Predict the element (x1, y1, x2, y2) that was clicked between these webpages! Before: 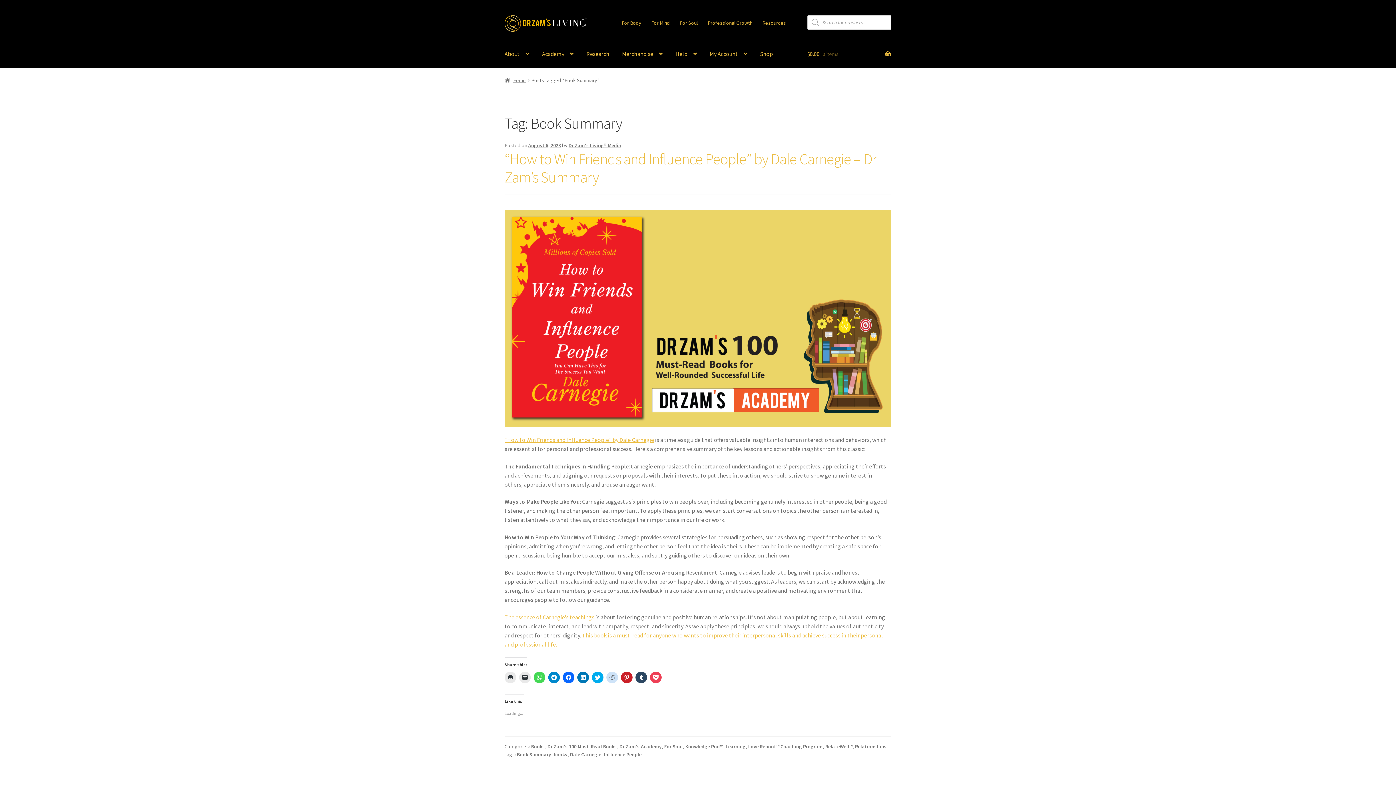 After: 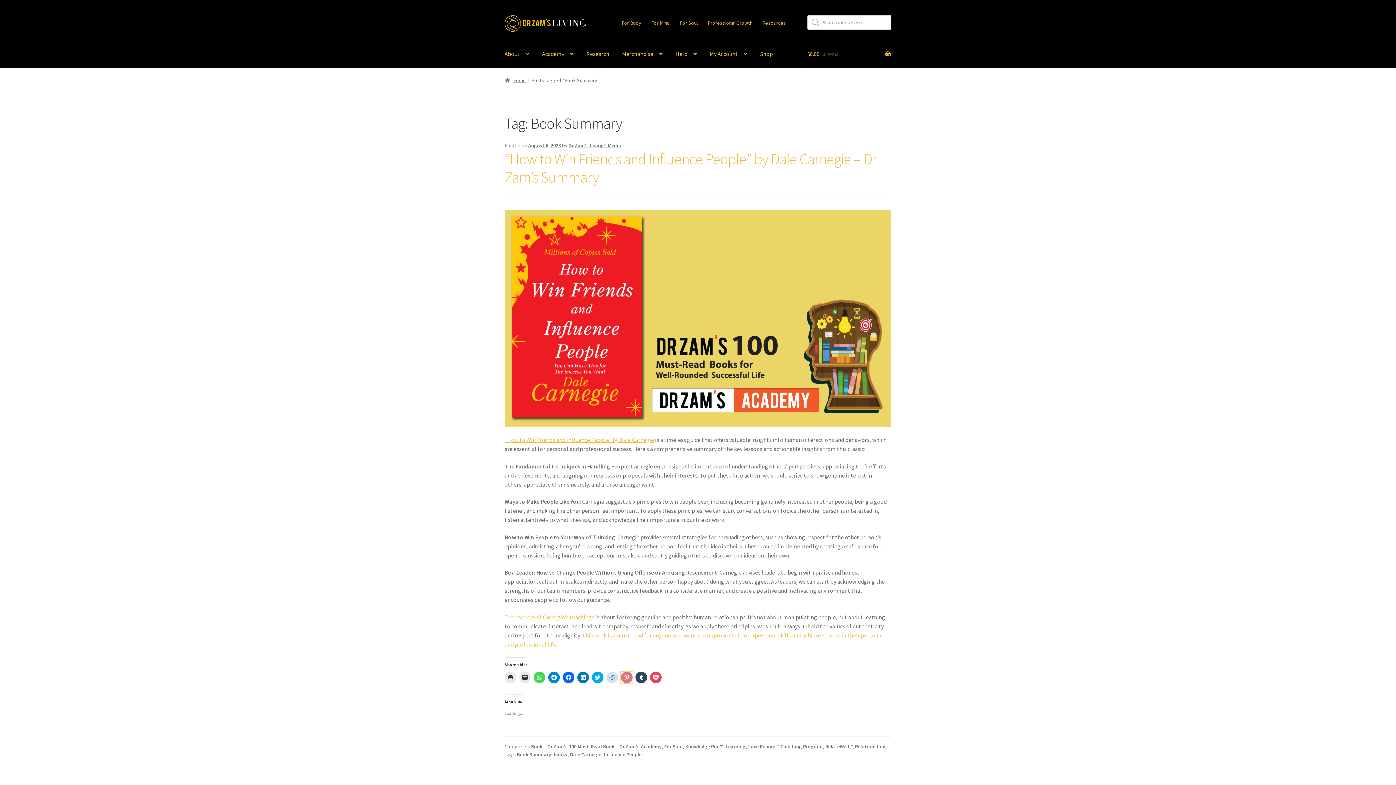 Action: label: Click to share on Pinterest (Opens in new window) bbox: (621, 671, 632, 683)